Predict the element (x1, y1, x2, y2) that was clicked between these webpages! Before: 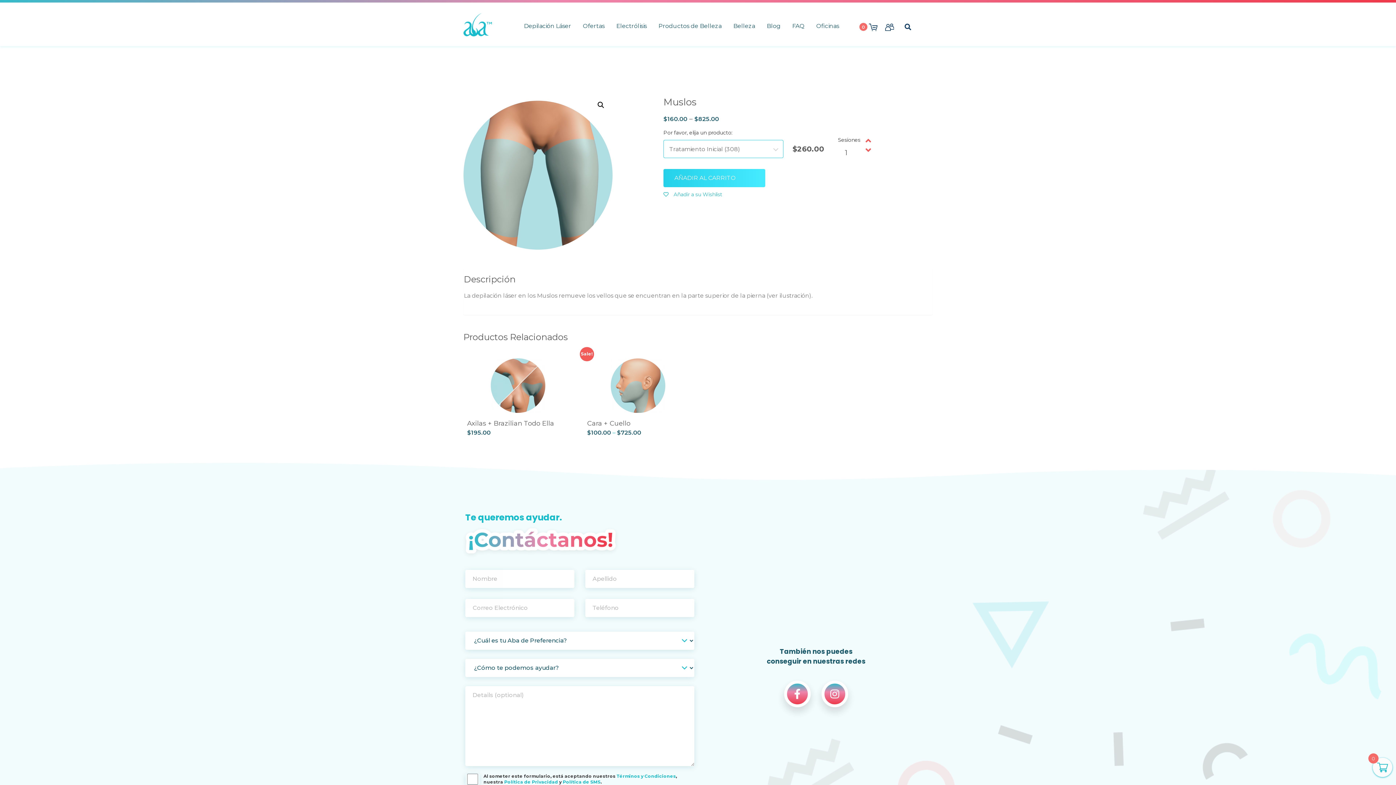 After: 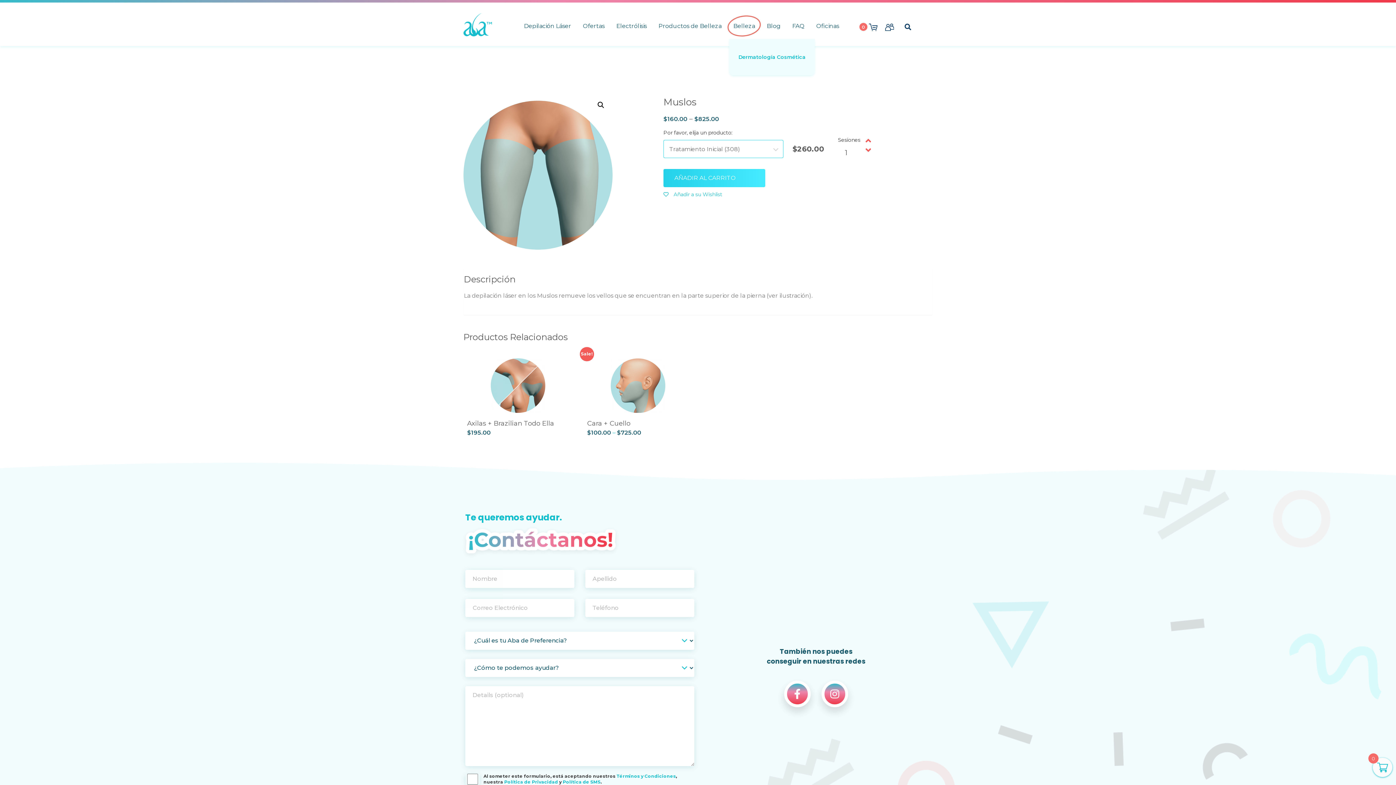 Action: label: Belleza bbox: (727, 14, 761, 39)